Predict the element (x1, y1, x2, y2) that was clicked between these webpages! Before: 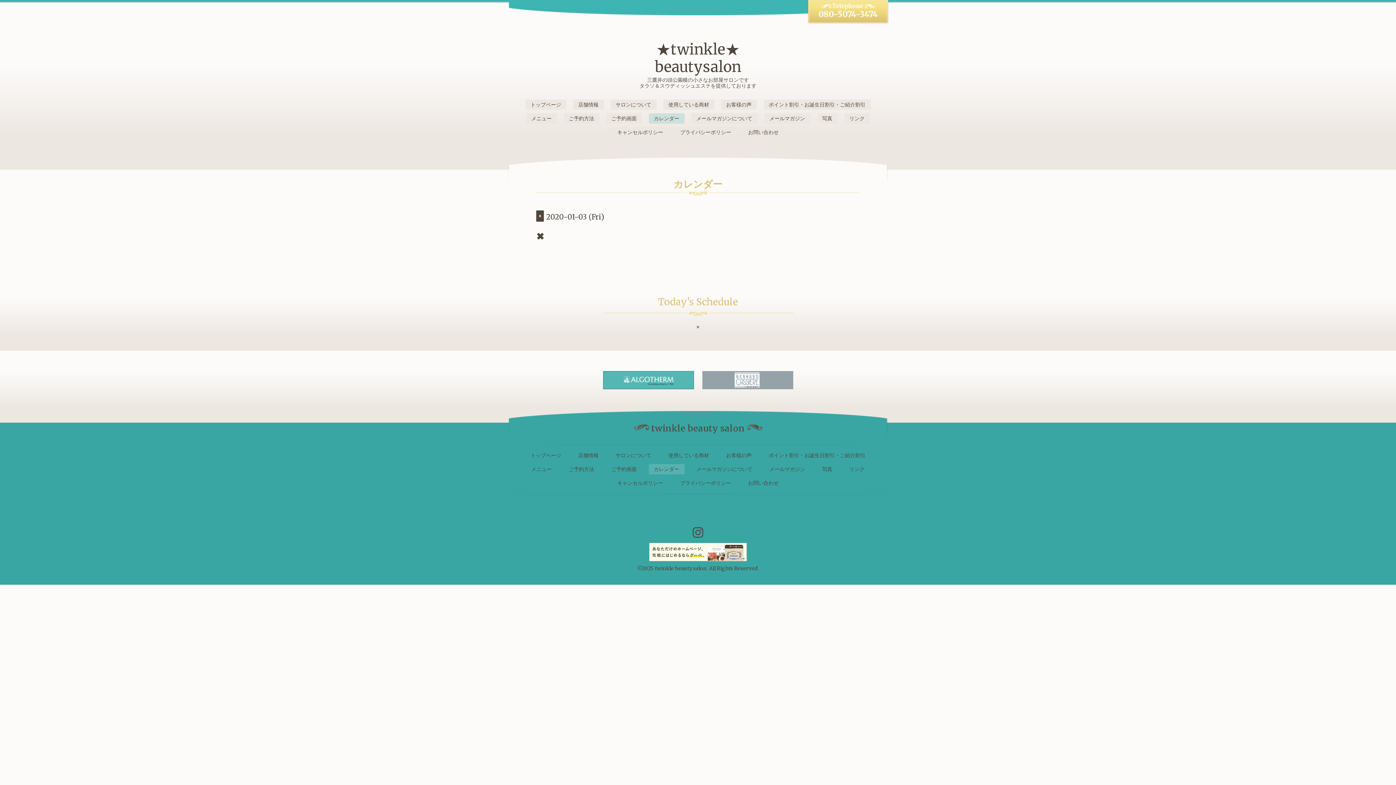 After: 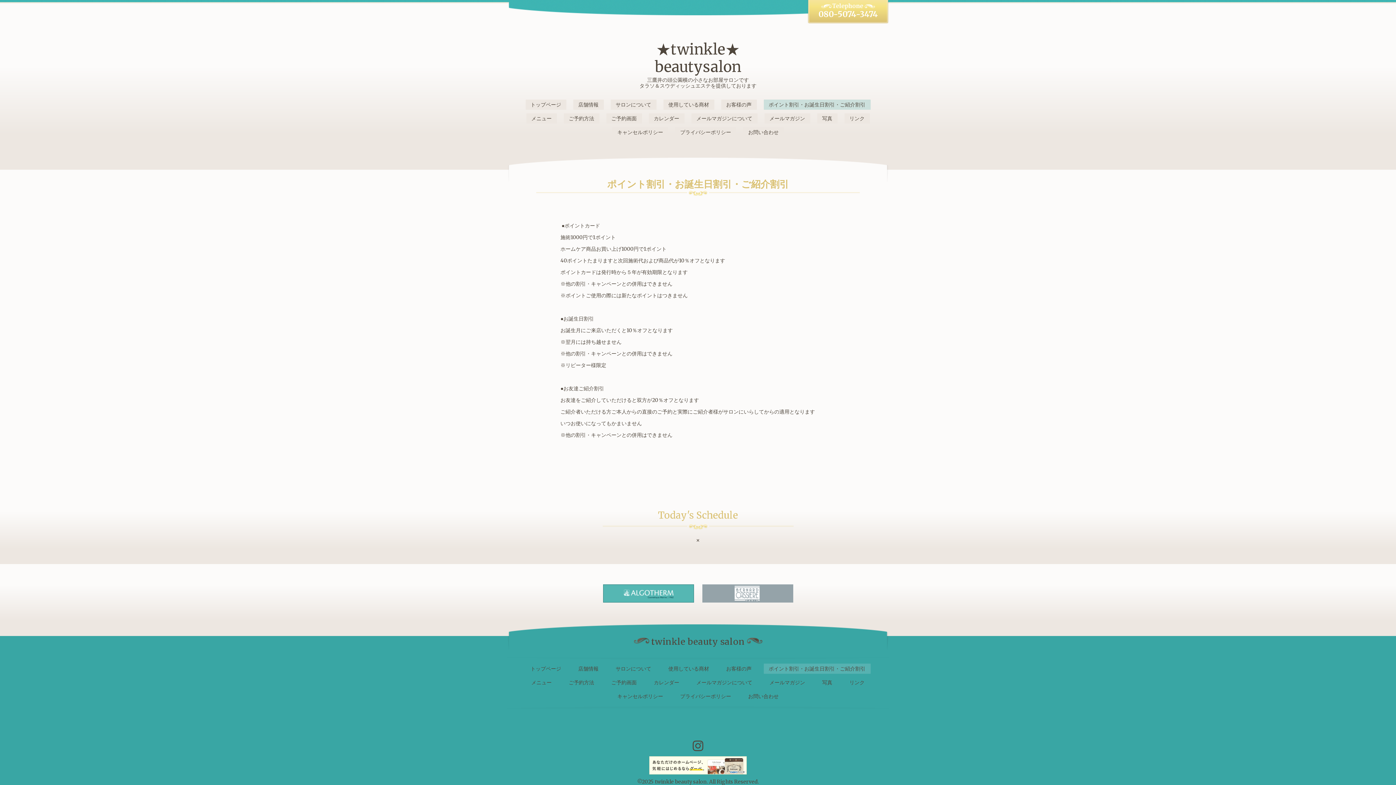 Action: bbox: (763, 99, 870, 109) label: ポイント割引・お誕生日割引・ご紹介割引